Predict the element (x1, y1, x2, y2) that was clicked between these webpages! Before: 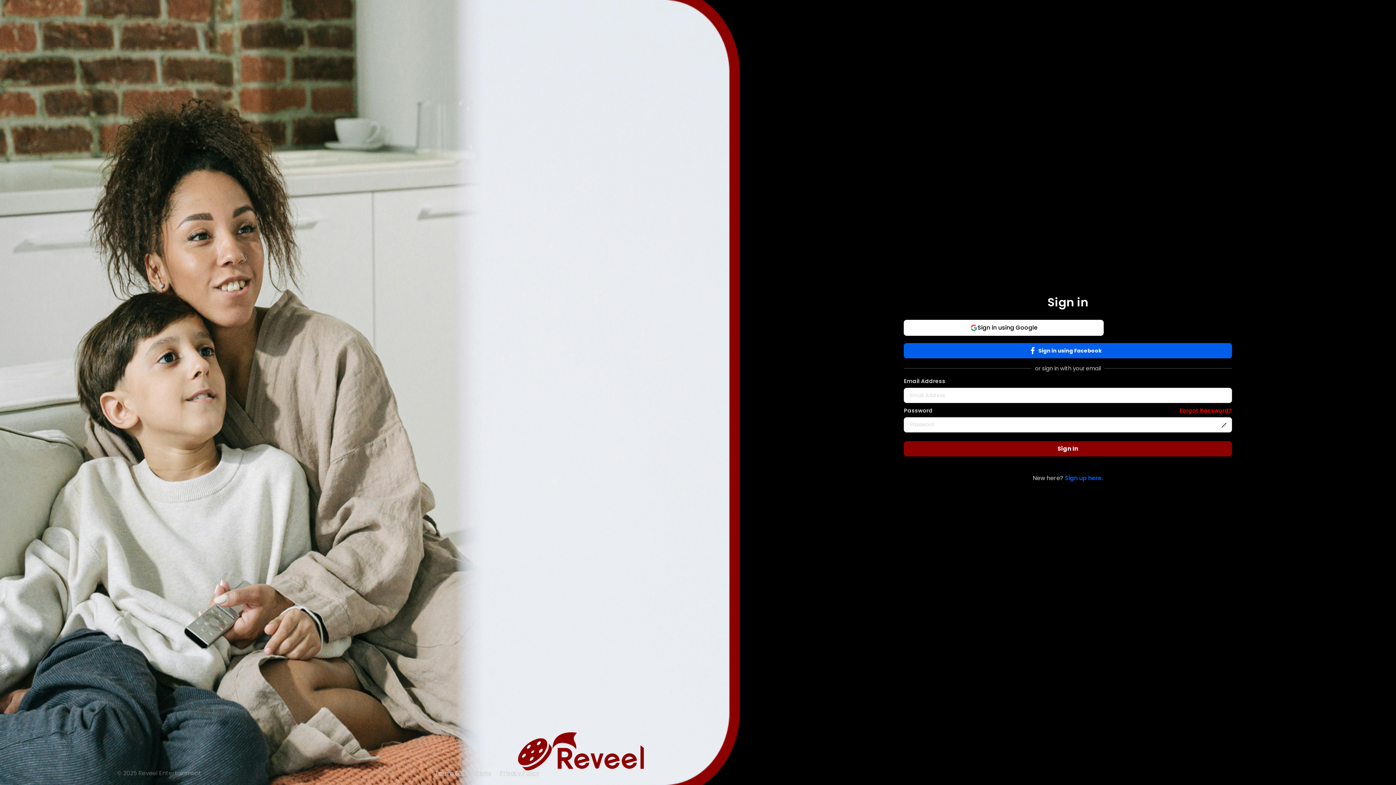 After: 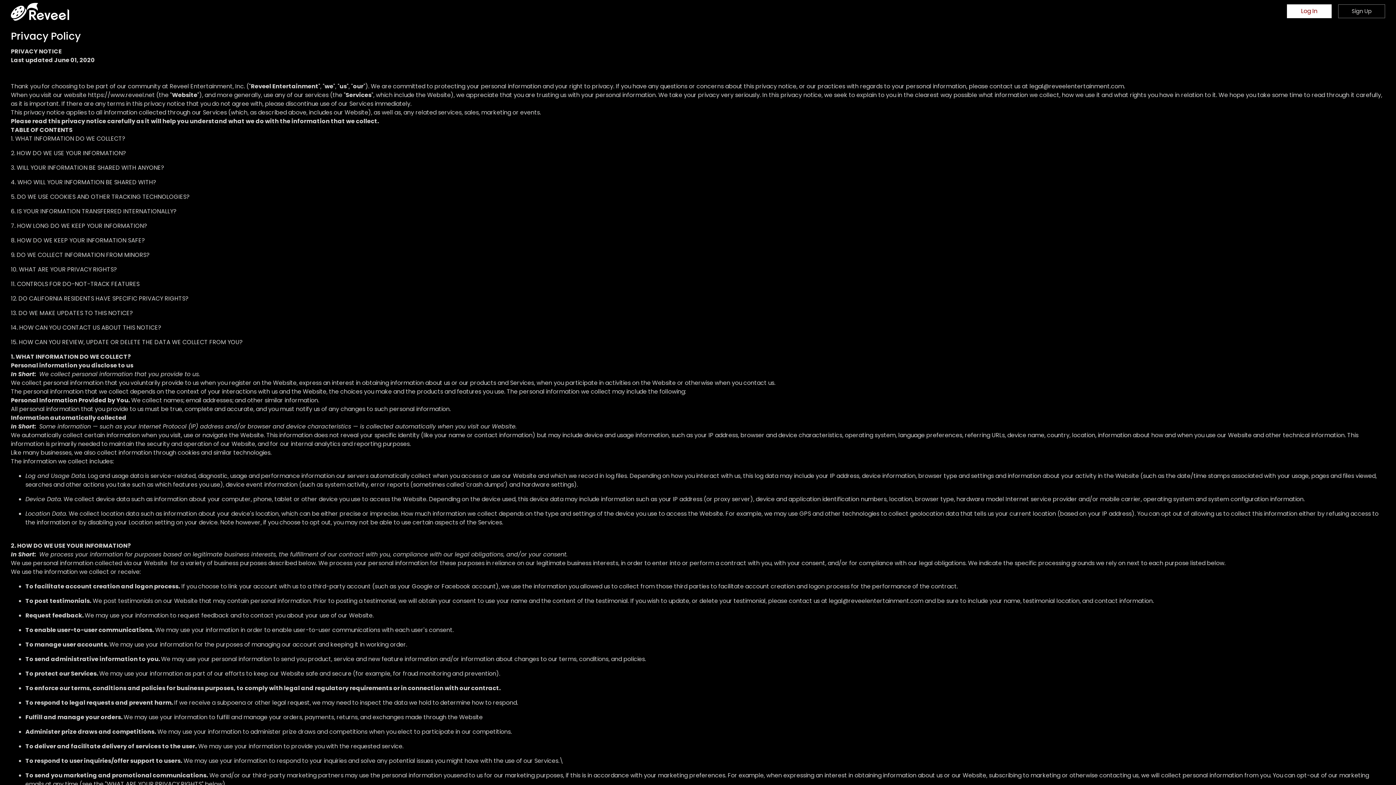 Action: bbox: (500, 769, 539, 777) label: Privacy Policy